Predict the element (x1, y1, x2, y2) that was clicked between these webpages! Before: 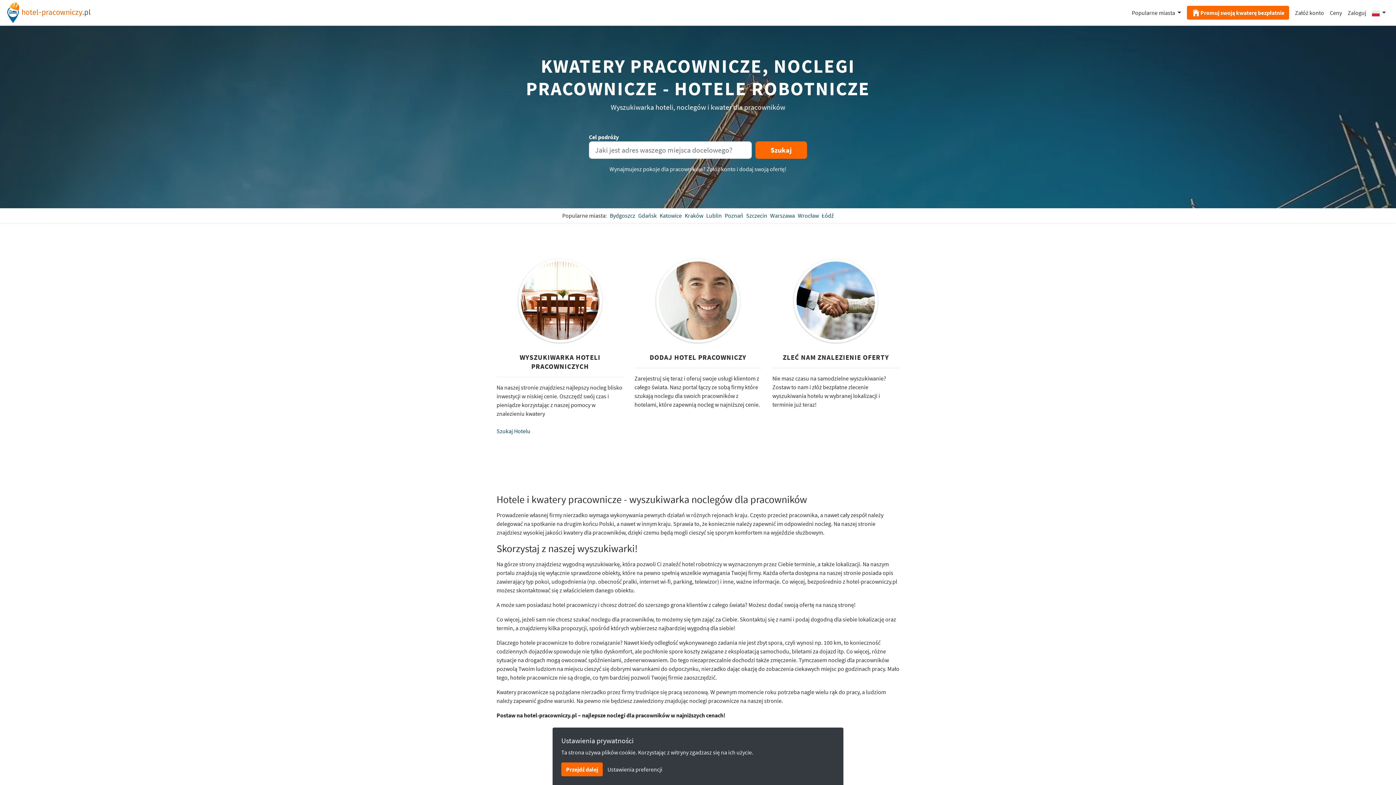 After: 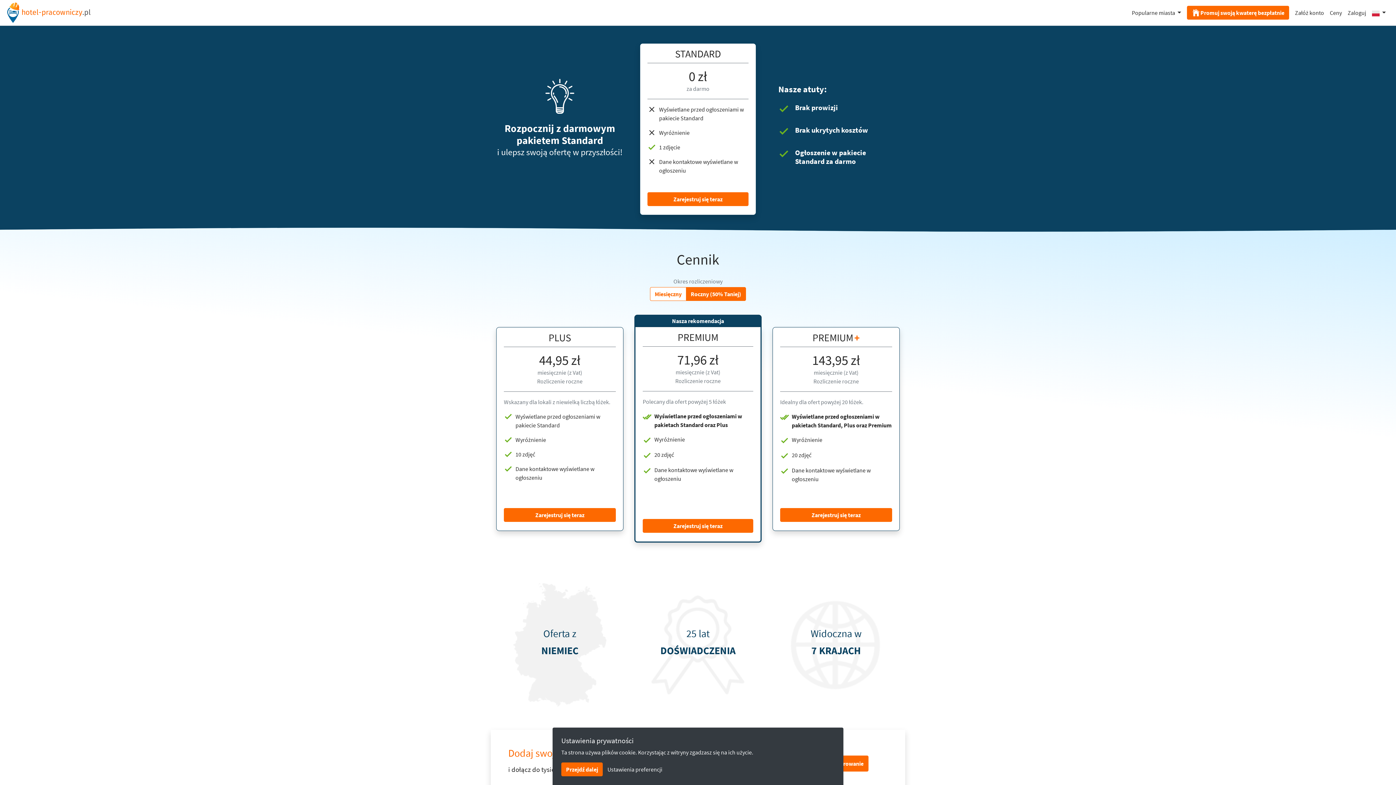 Action: label: Ceny bbox: (1330, 9, 1342, 16)